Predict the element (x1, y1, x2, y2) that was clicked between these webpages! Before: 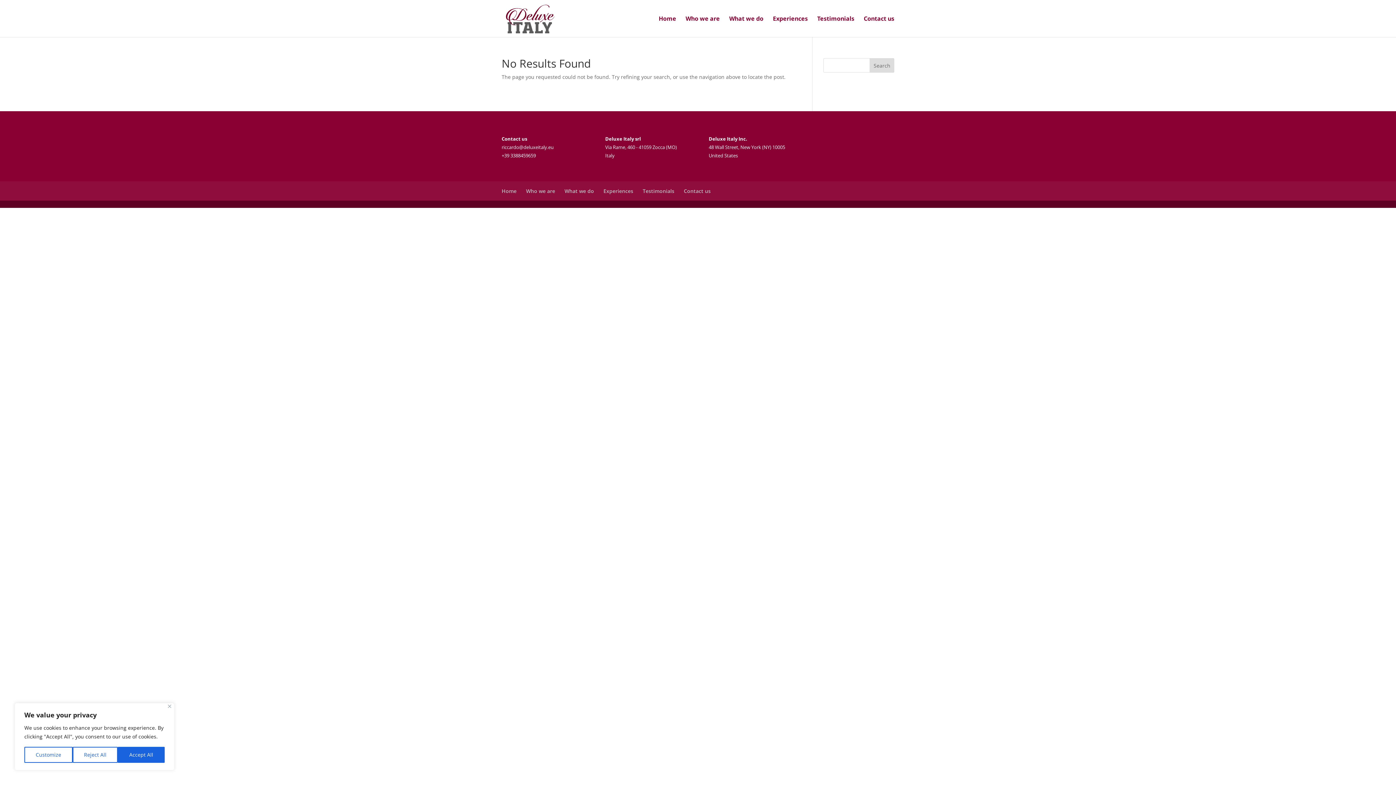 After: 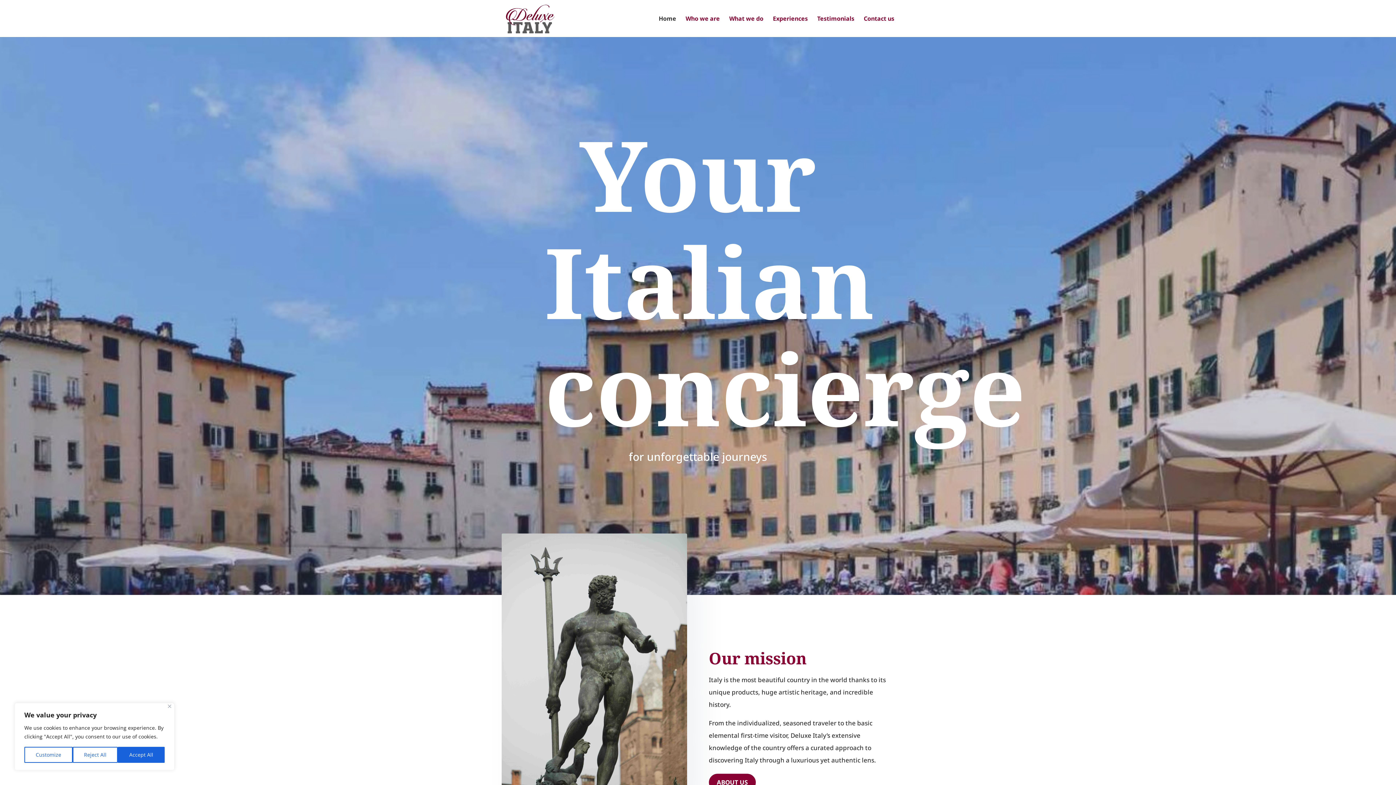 Action: bbox: (501, 187, 516, 194) label: Home